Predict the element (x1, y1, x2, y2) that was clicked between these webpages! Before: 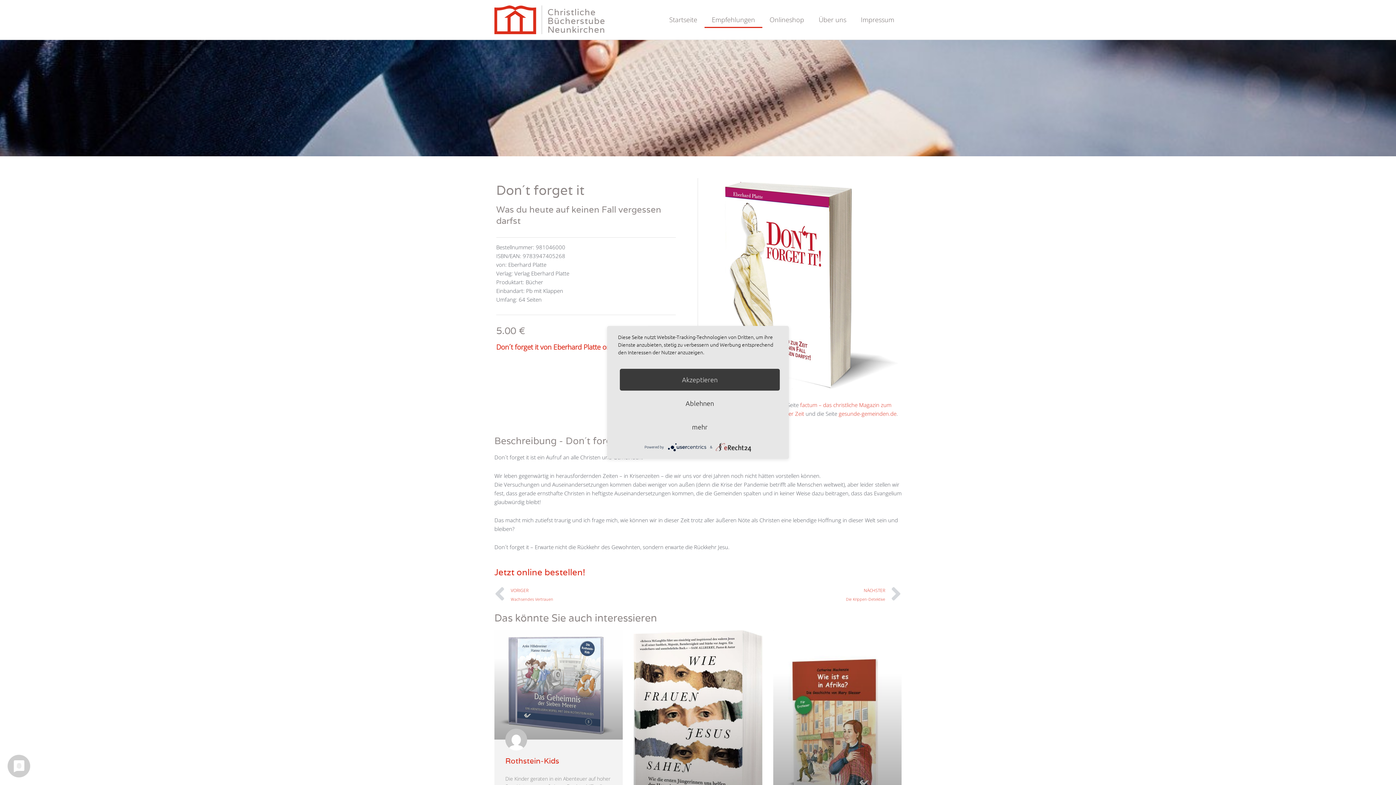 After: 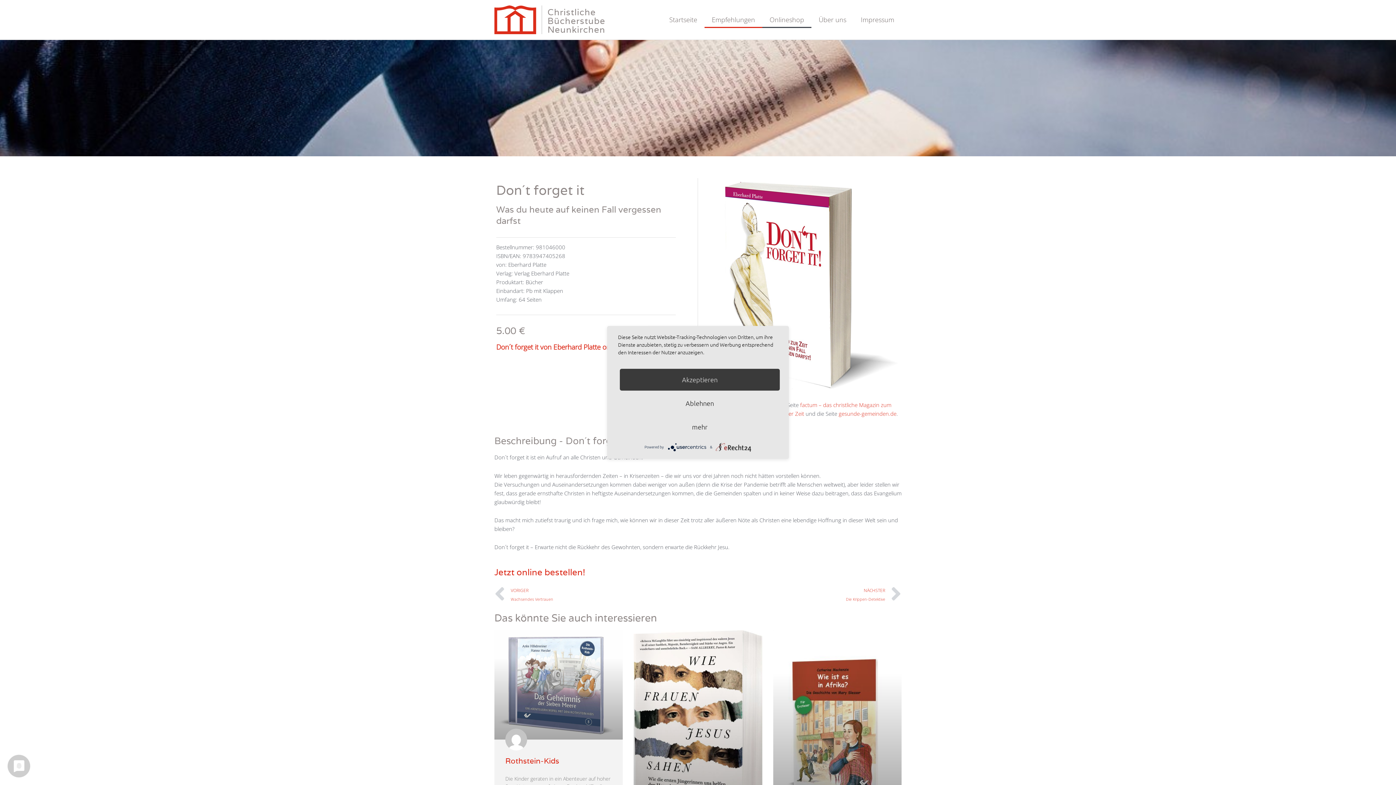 Action: bbox: (762, 11, 811, 28) label: Onlineshop